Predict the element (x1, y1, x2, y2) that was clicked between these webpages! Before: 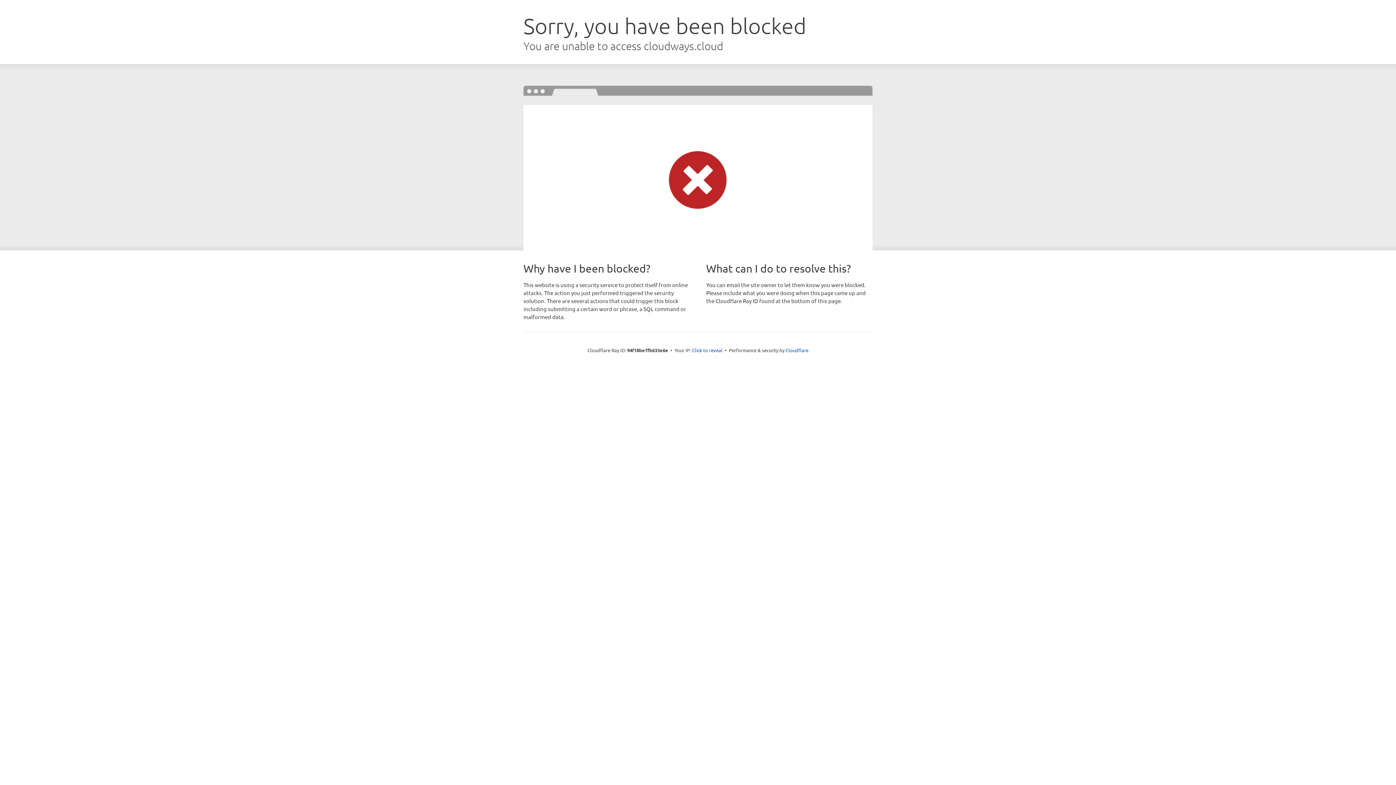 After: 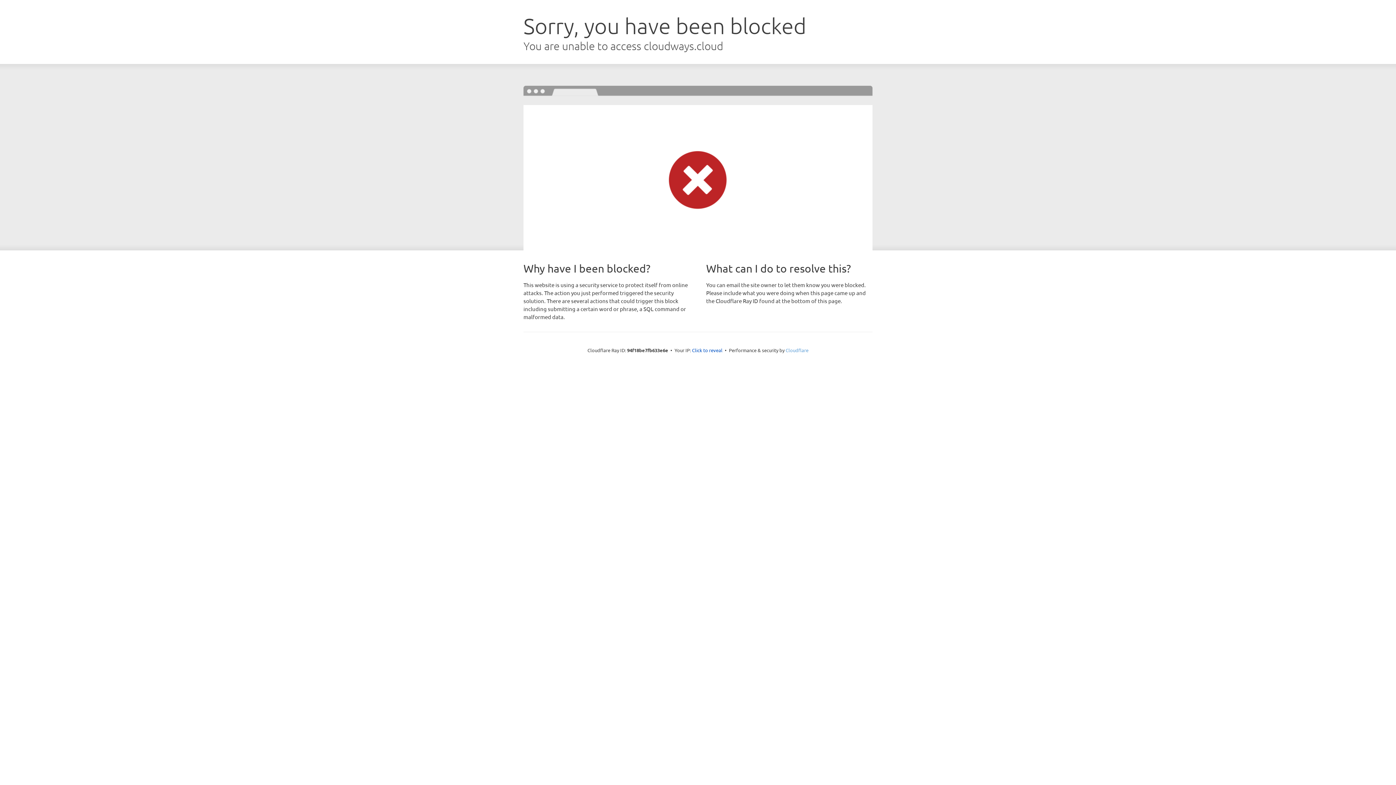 Action: bbox: (785, 347, 808, 353) label: Cloudflare